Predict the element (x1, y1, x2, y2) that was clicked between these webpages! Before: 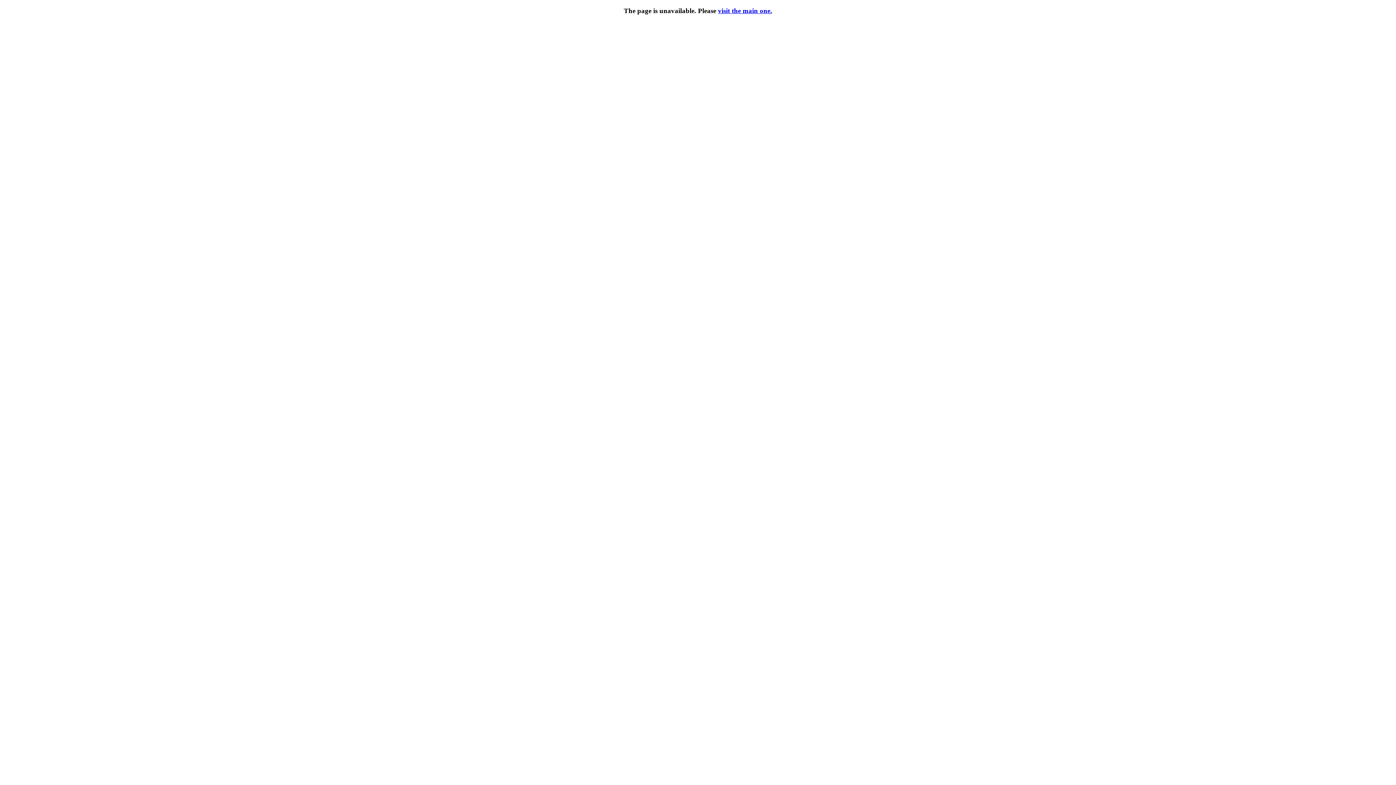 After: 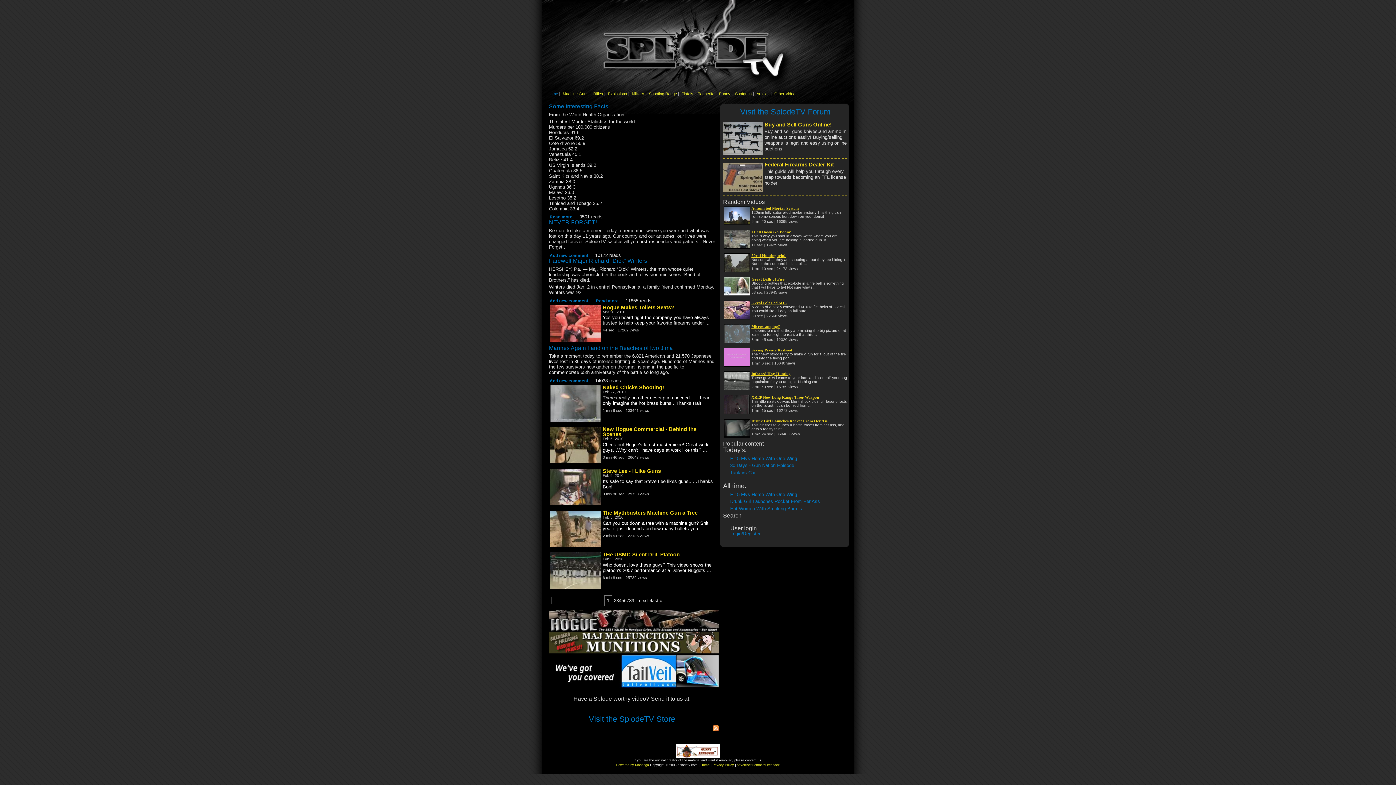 Action: bbox: (718, 6, 772, 14) label: visit the main one.